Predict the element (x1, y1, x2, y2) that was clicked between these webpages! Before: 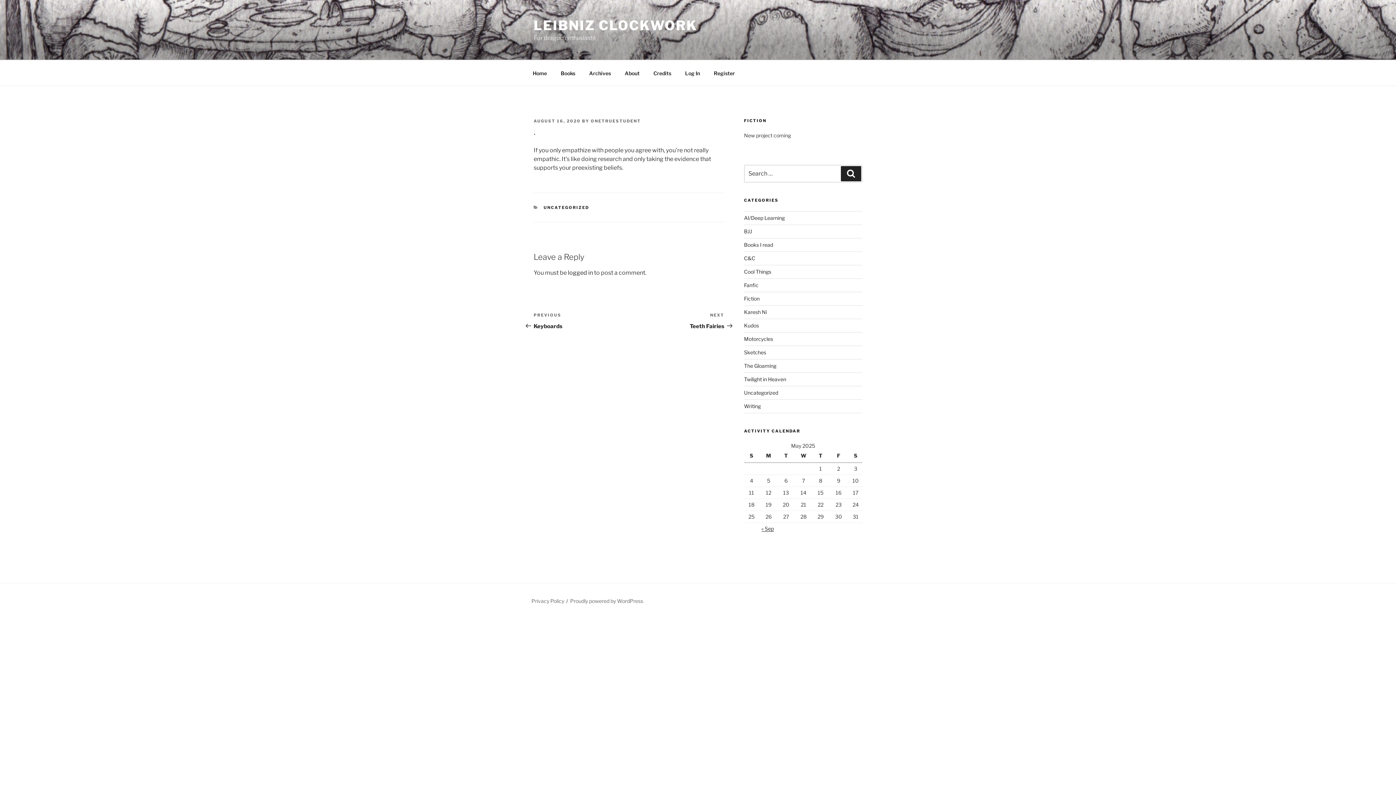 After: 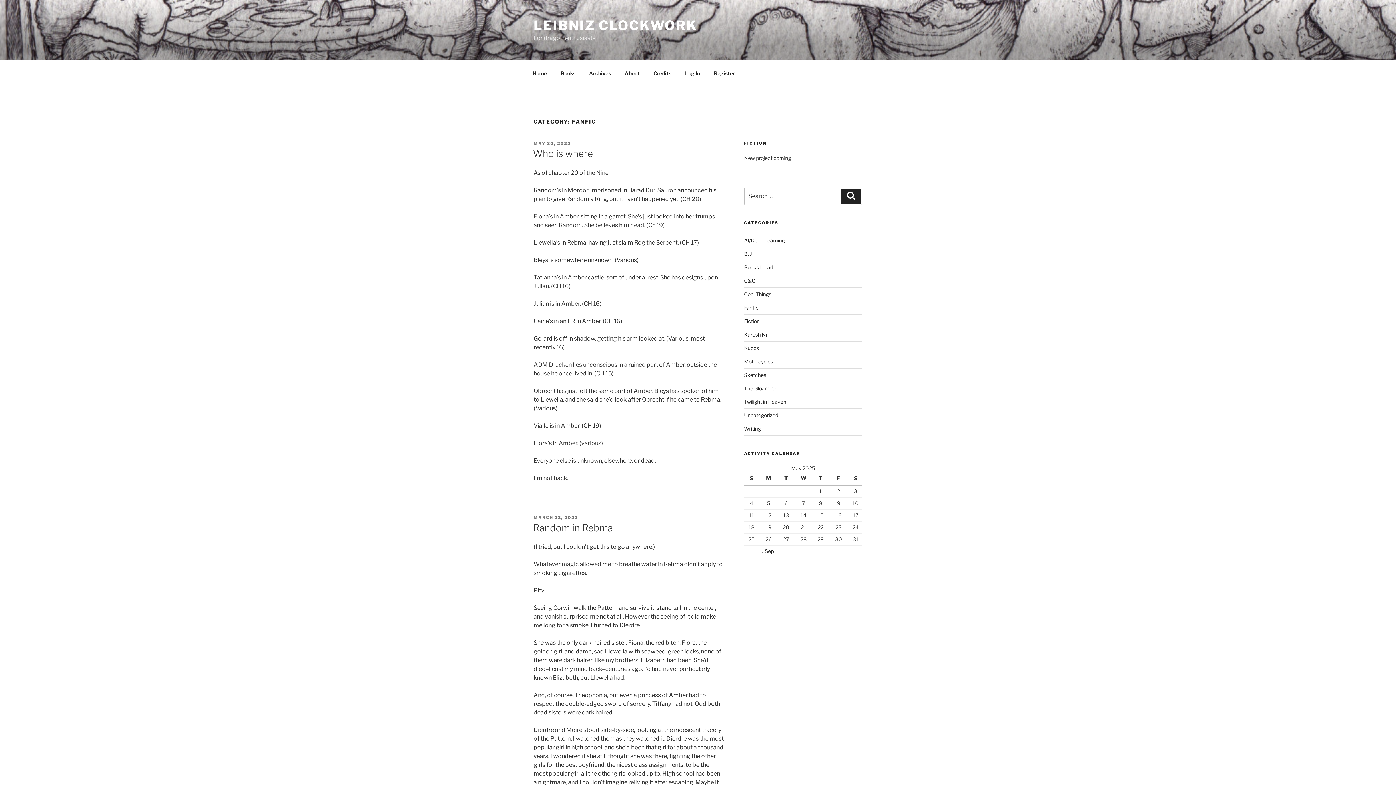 Action: bbox: (744, 282, 758, 288) label: Fanfic